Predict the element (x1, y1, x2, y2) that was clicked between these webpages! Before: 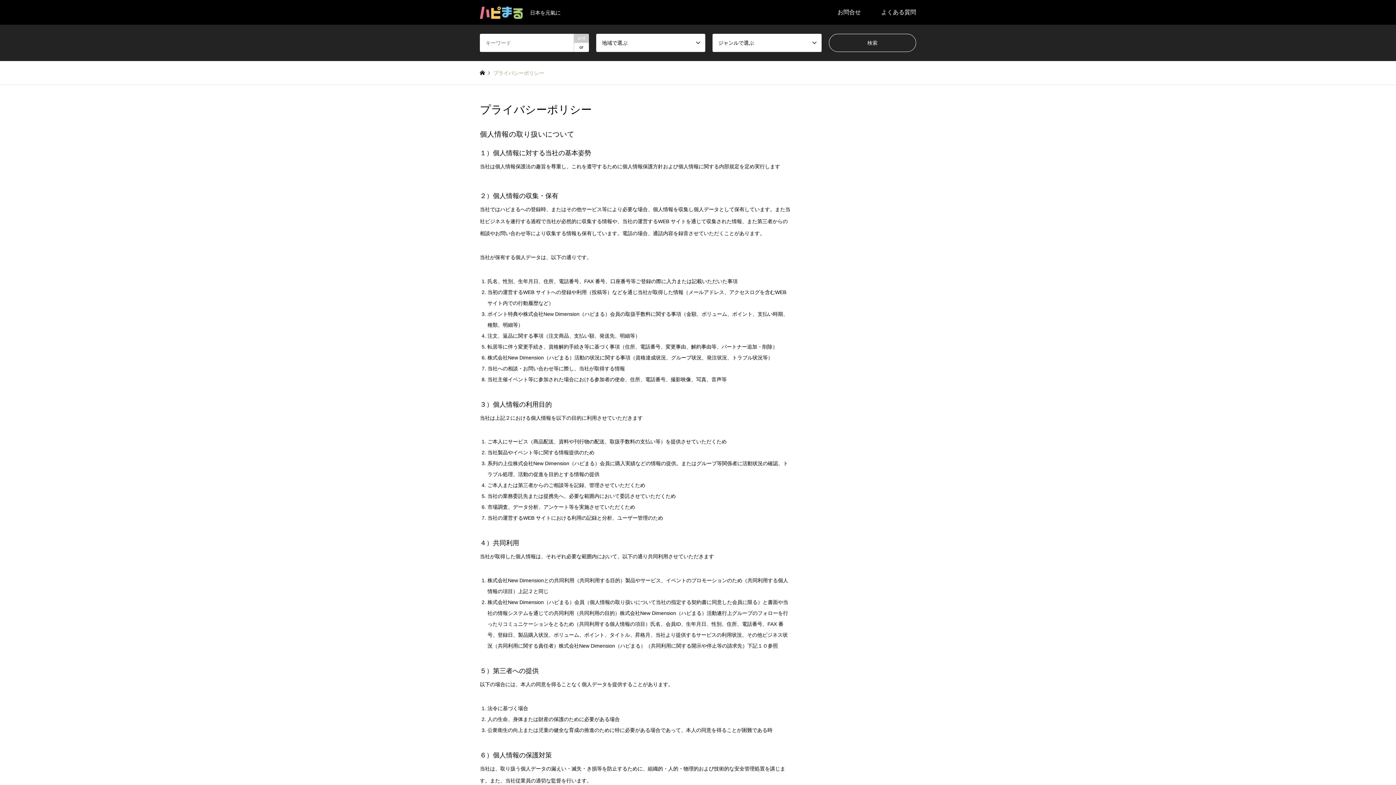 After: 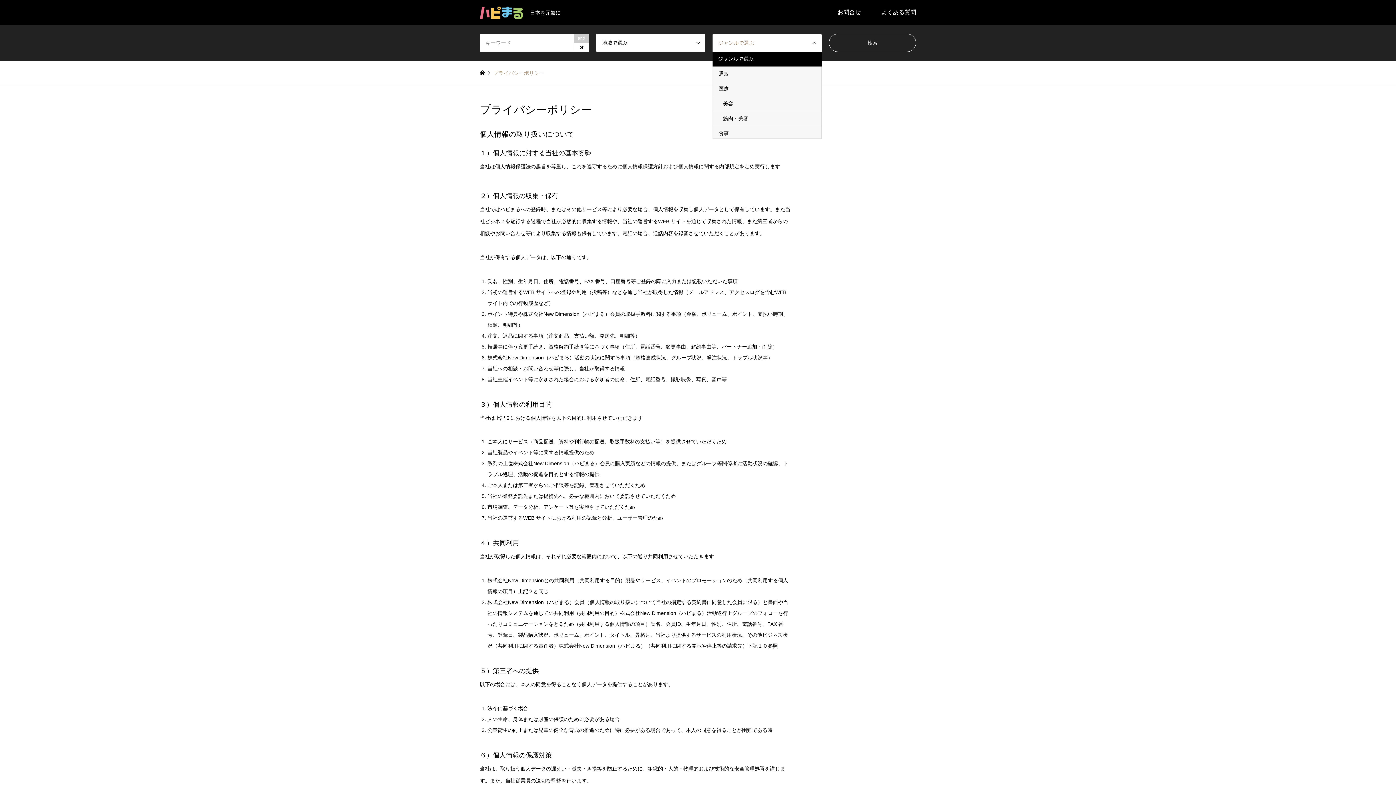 Action: label: ジャンルで選ぶ bbox: (712, 33, 821, 52)